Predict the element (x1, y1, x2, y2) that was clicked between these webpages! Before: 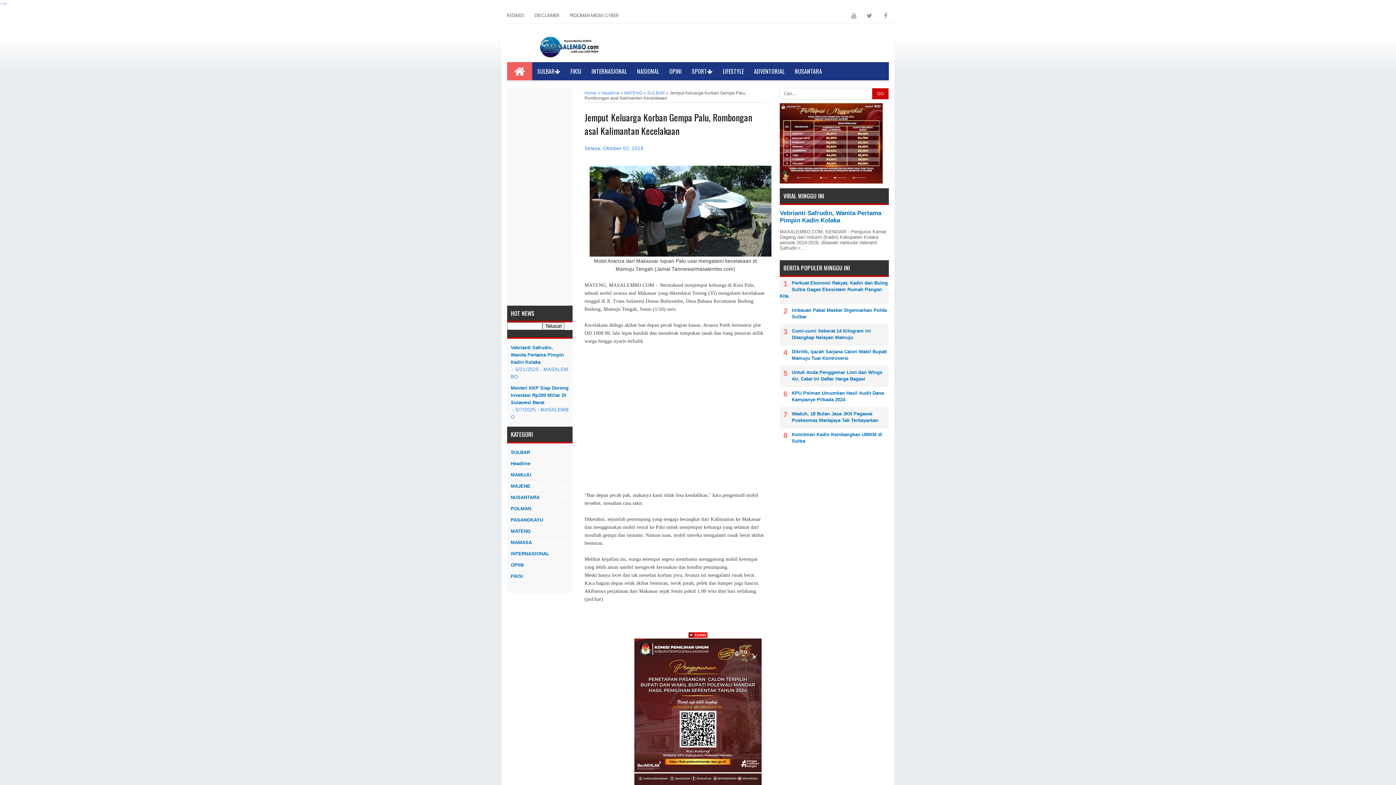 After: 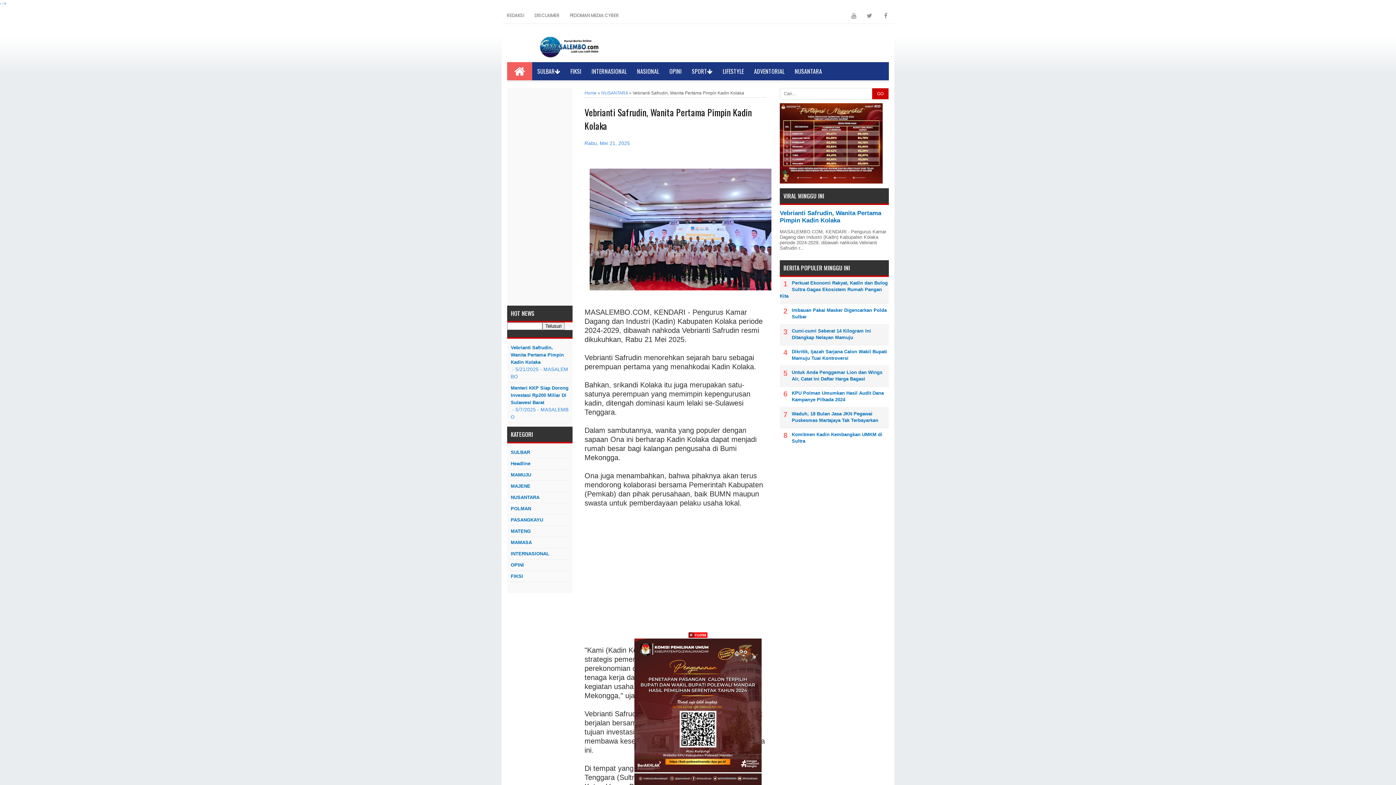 Action: bbox: (780, 209, 881, 223) label: Vebrianti Safrudin, Wanita Pertama Pimpin Kadin Kolaka